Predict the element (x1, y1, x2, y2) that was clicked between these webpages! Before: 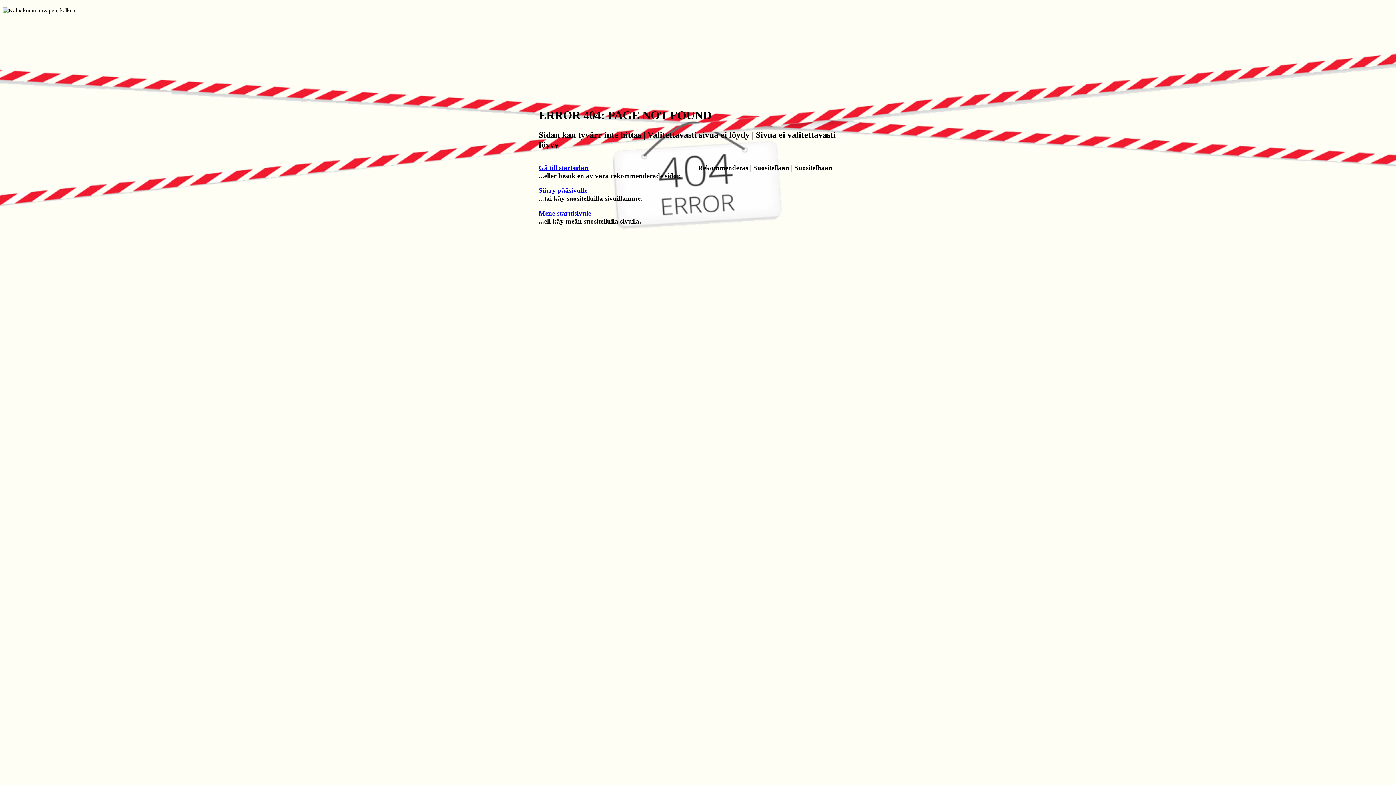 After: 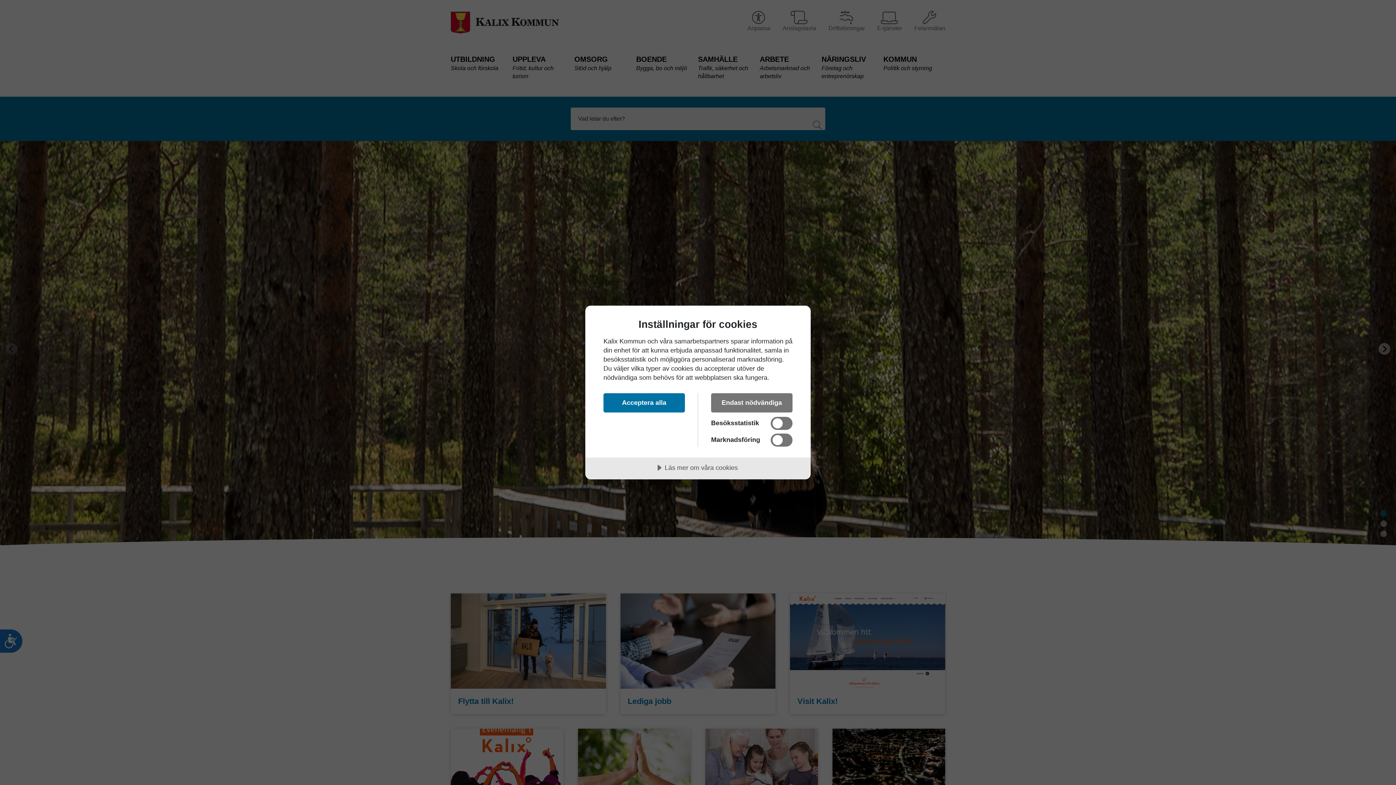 Action: bbox: (538, 163, 588, 171) label: Gå till startsidan